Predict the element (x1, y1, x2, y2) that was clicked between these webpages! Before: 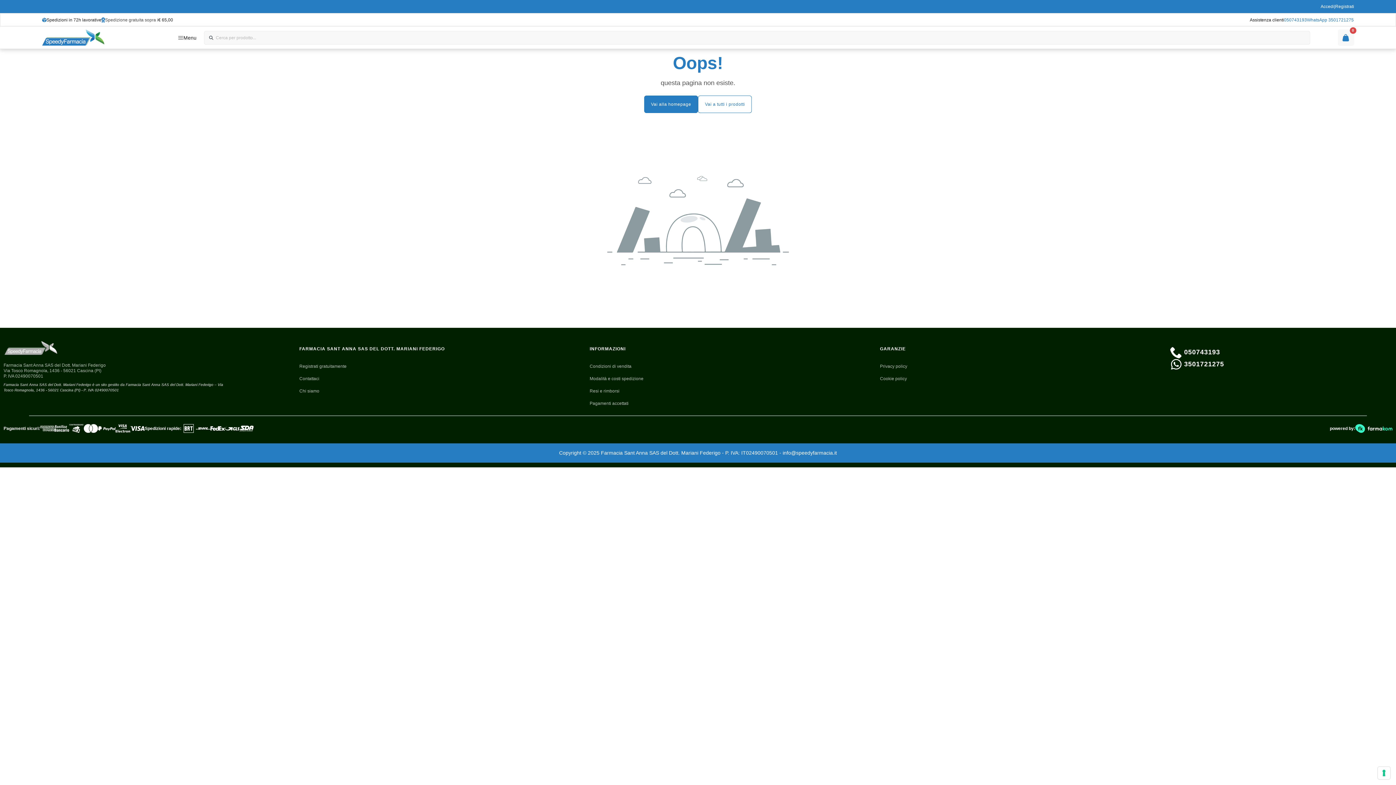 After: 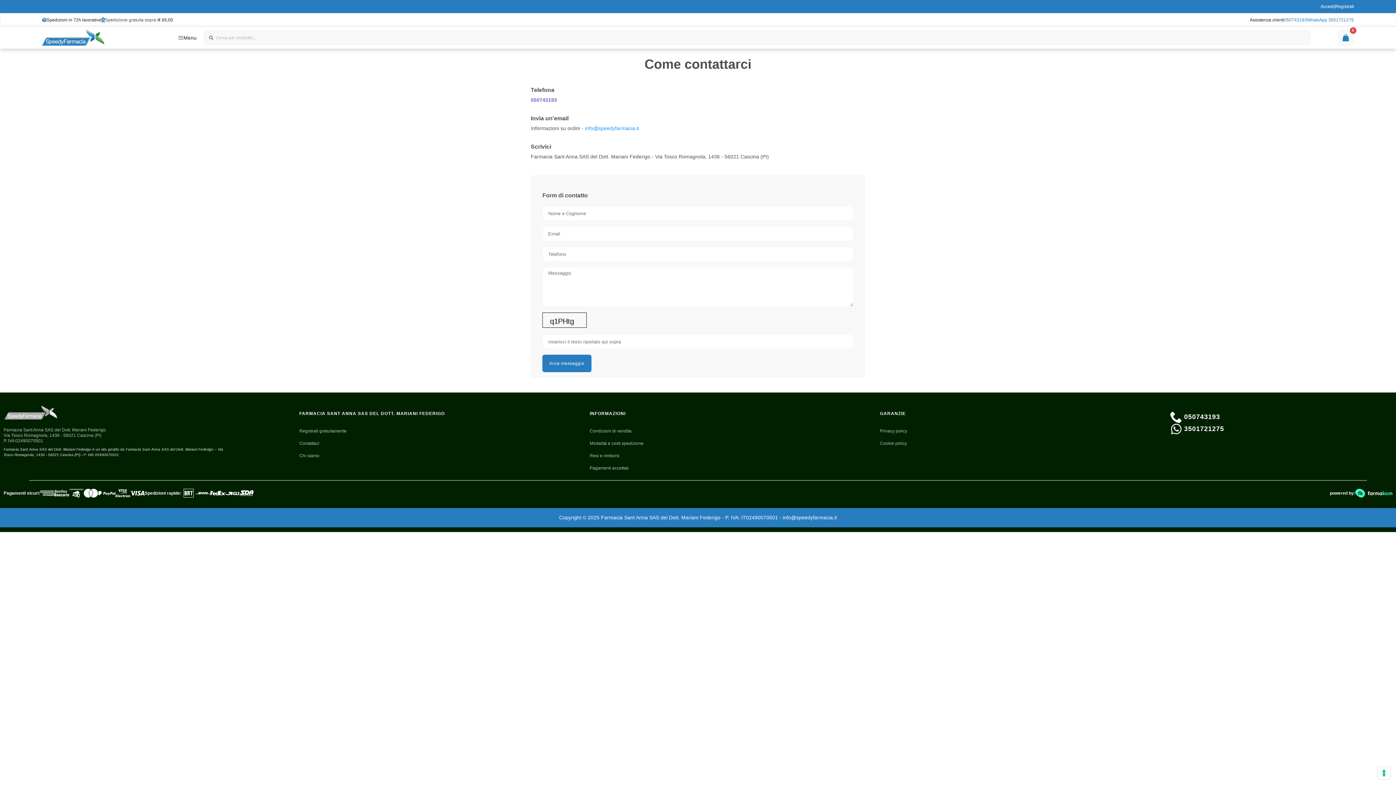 Action: label: Assistenza clienti bbox: (1250, 16, 1284, 23)